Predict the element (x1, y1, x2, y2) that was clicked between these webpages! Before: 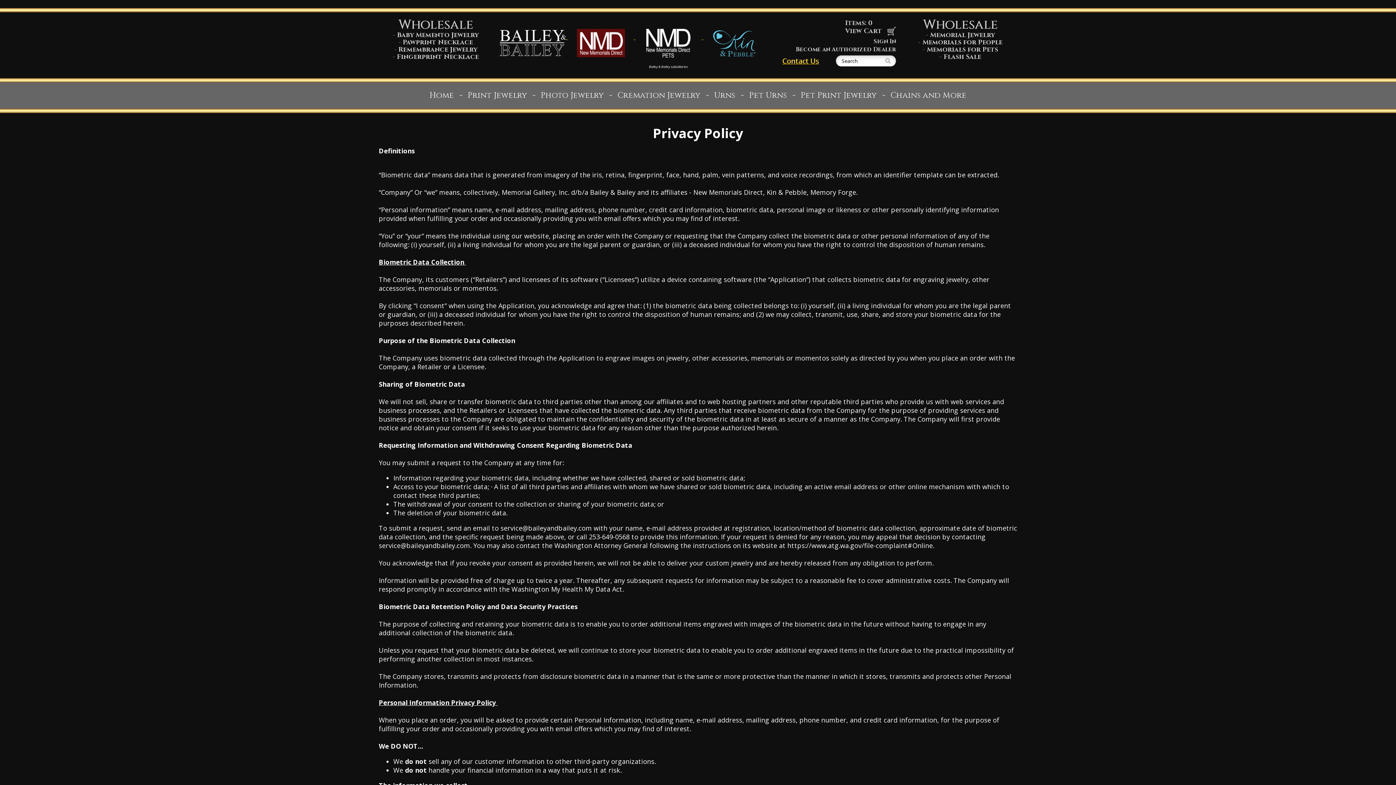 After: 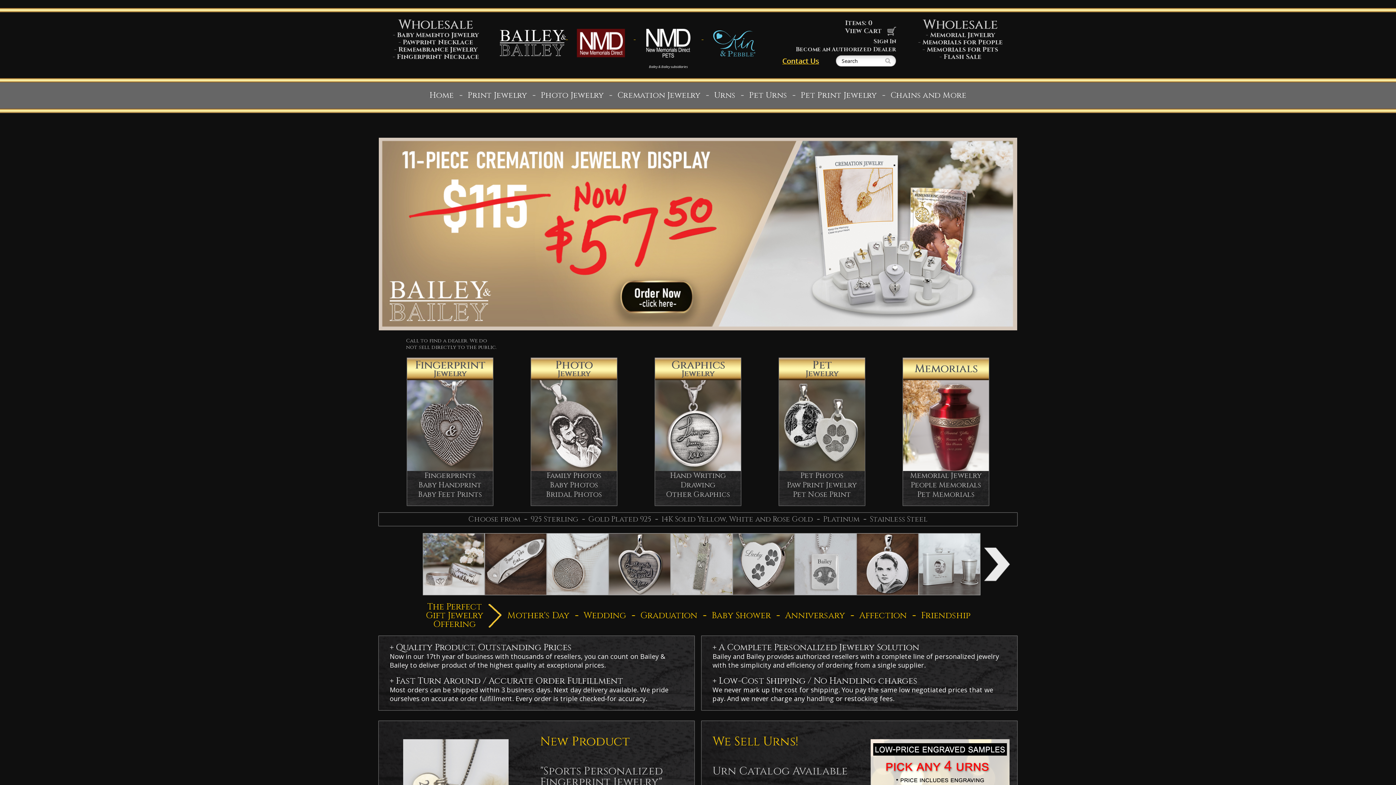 Action: bbox: (500, 32, 566, 40)